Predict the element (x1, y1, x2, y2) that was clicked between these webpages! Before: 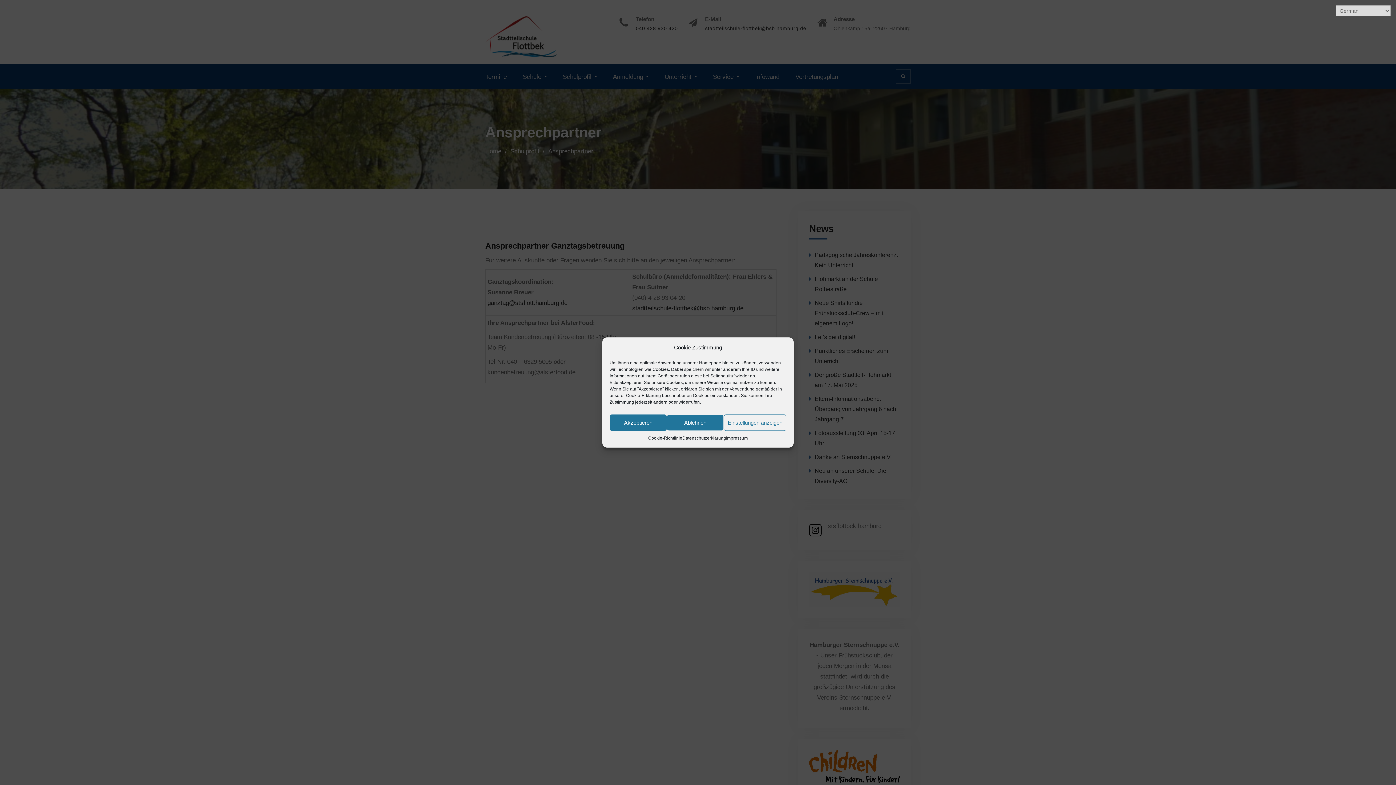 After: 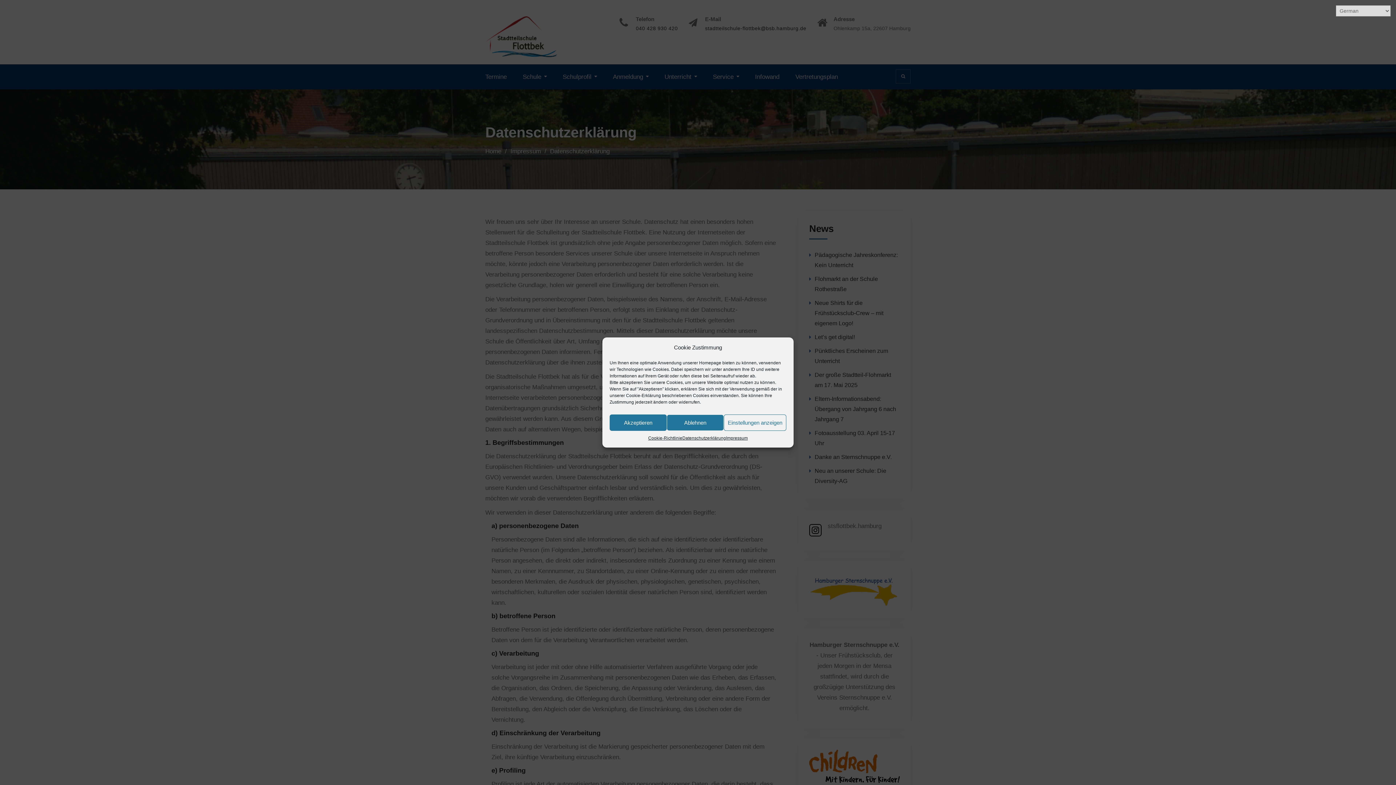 Action: label: Datenschutzerklärung bbox: (682, 434, 726, 442)